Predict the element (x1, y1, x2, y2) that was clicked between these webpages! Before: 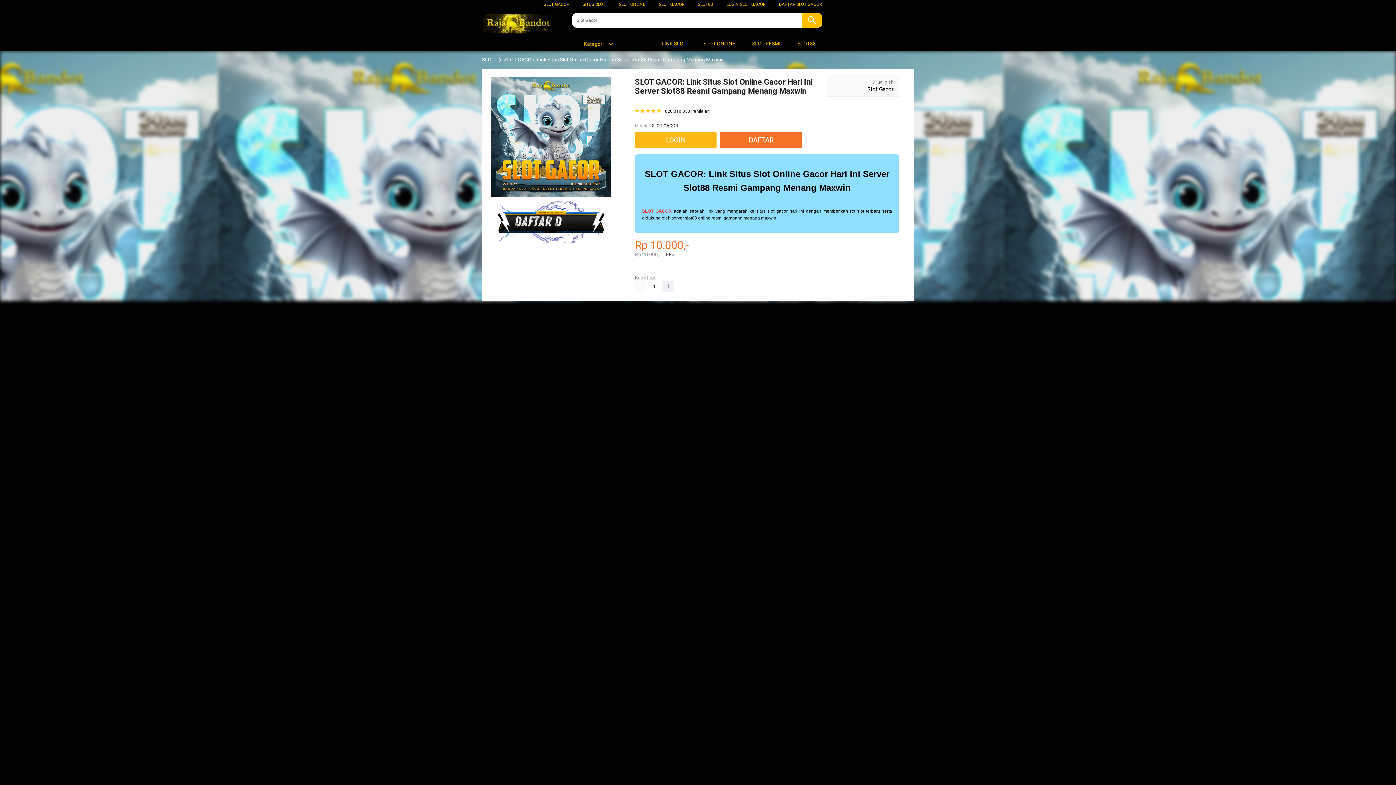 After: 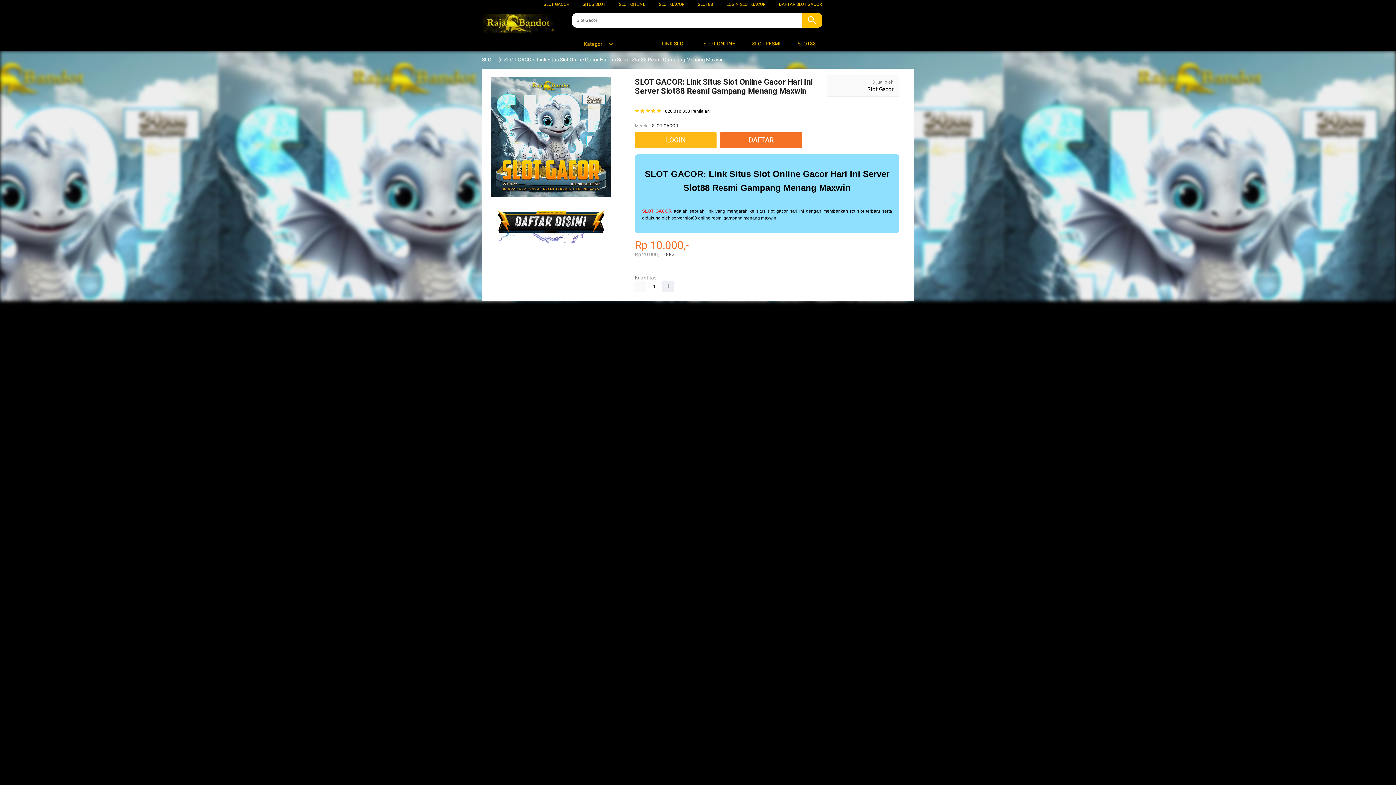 Action: bbox: (653, 36, 690, 50) label:  LINK SLOT